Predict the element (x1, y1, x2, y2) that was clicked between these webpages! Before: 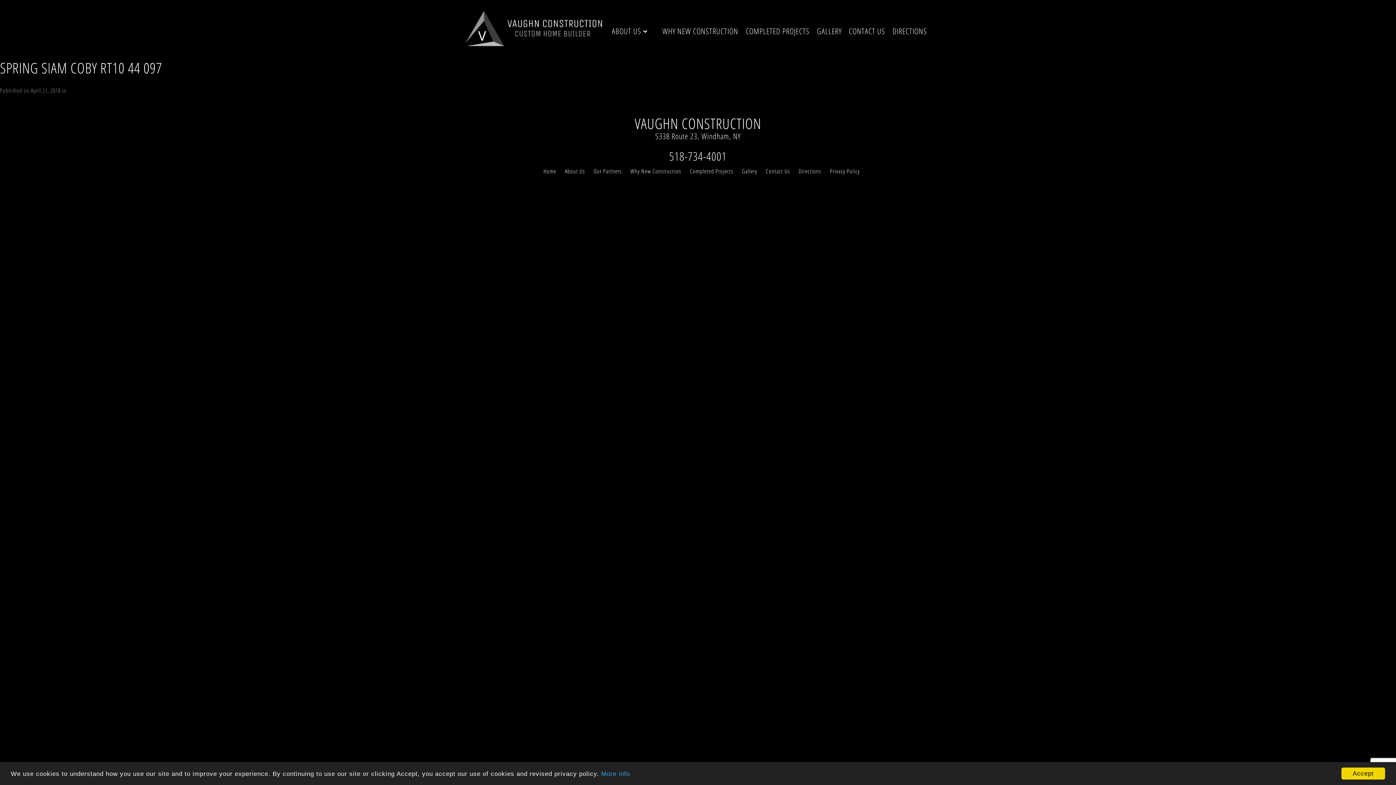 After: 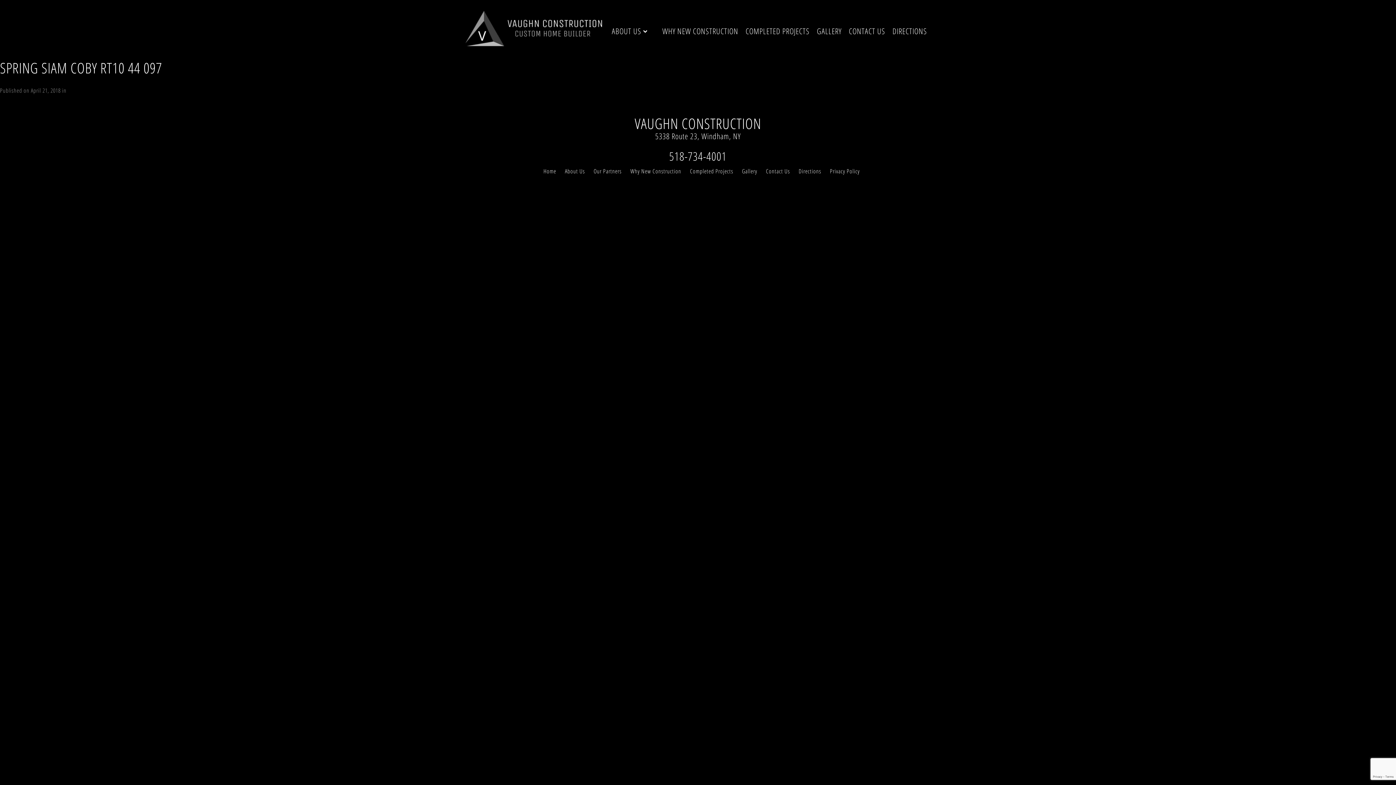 Action: label: Accept bbox: (1341, 768, 1385, 780)